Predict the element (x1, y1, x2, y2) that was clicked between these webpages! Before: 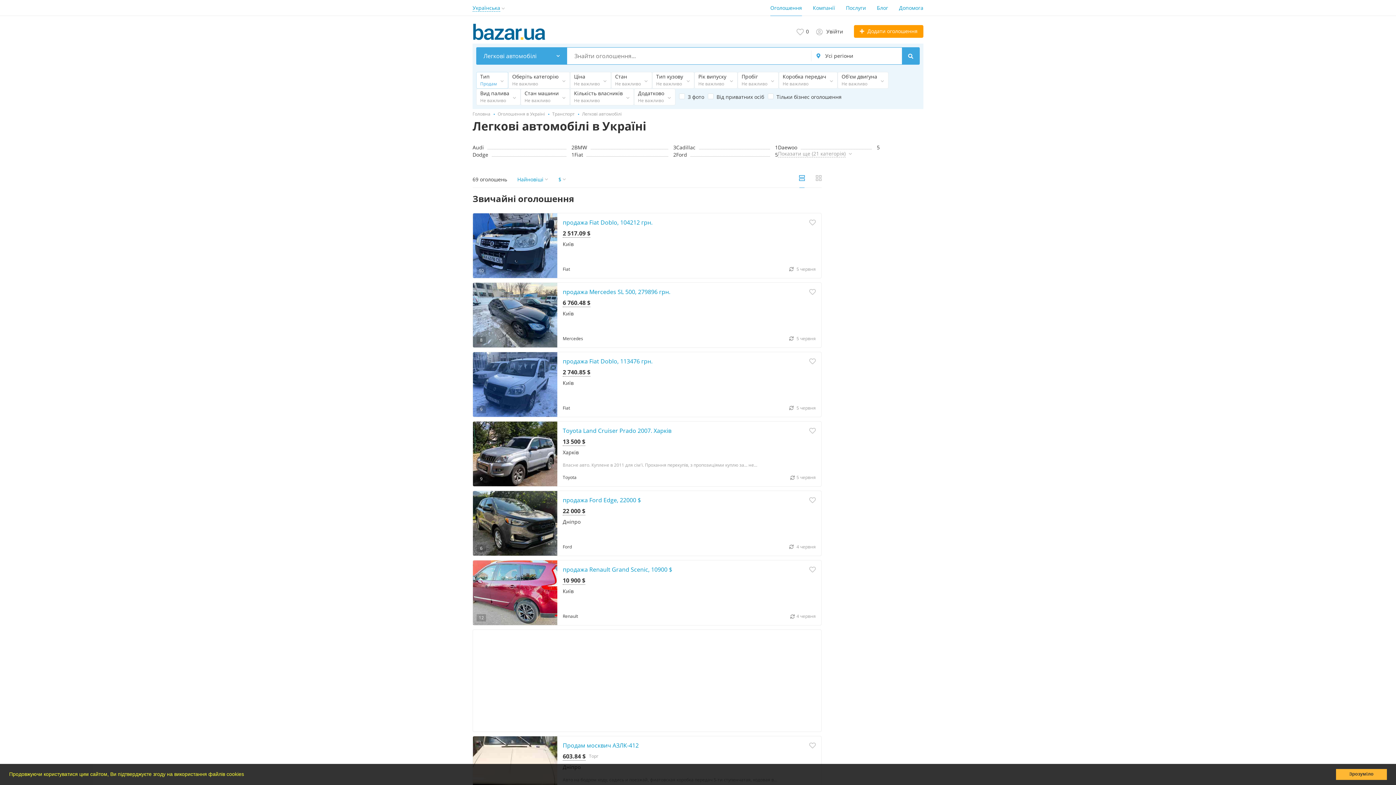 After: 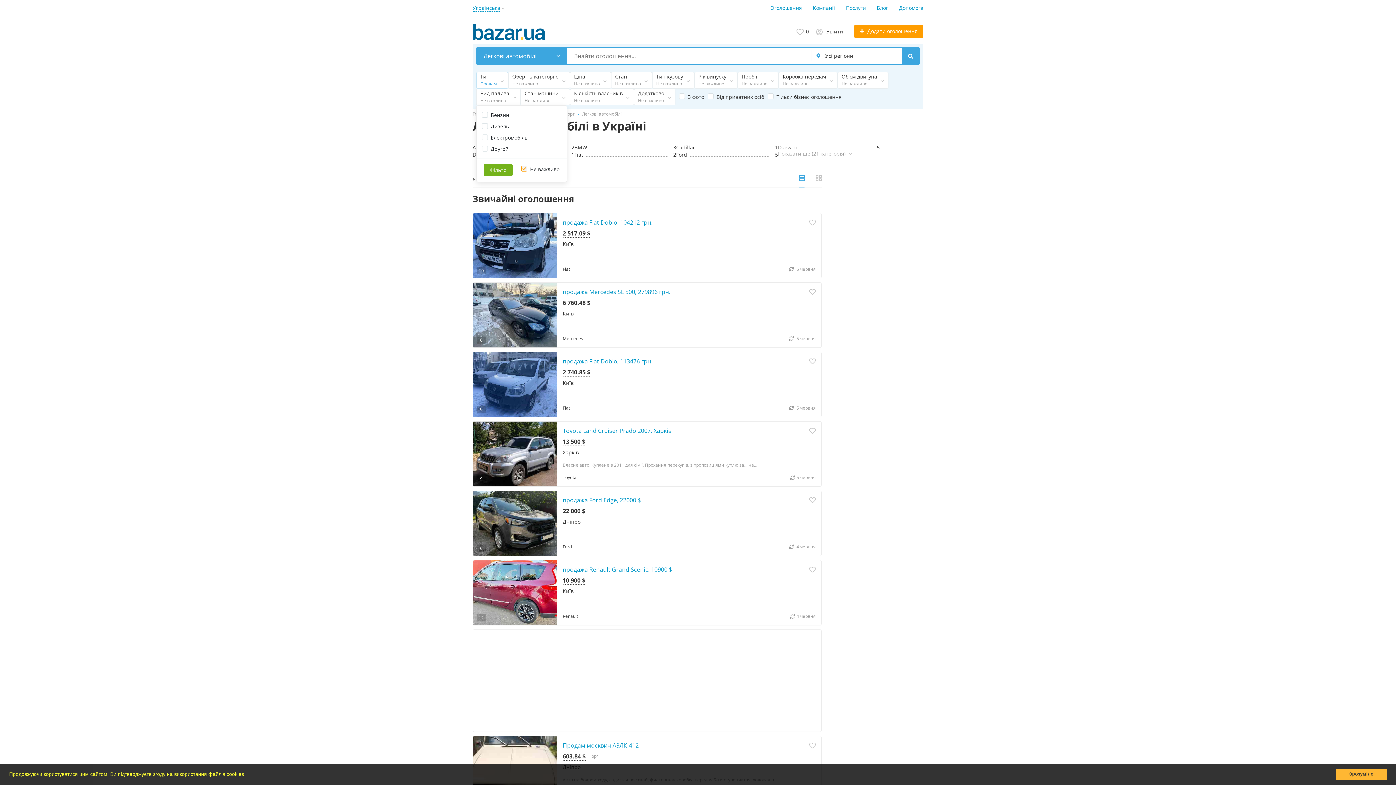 Action: label: Вид палива
Не важливо bbox: (476, 88, 520, 105)